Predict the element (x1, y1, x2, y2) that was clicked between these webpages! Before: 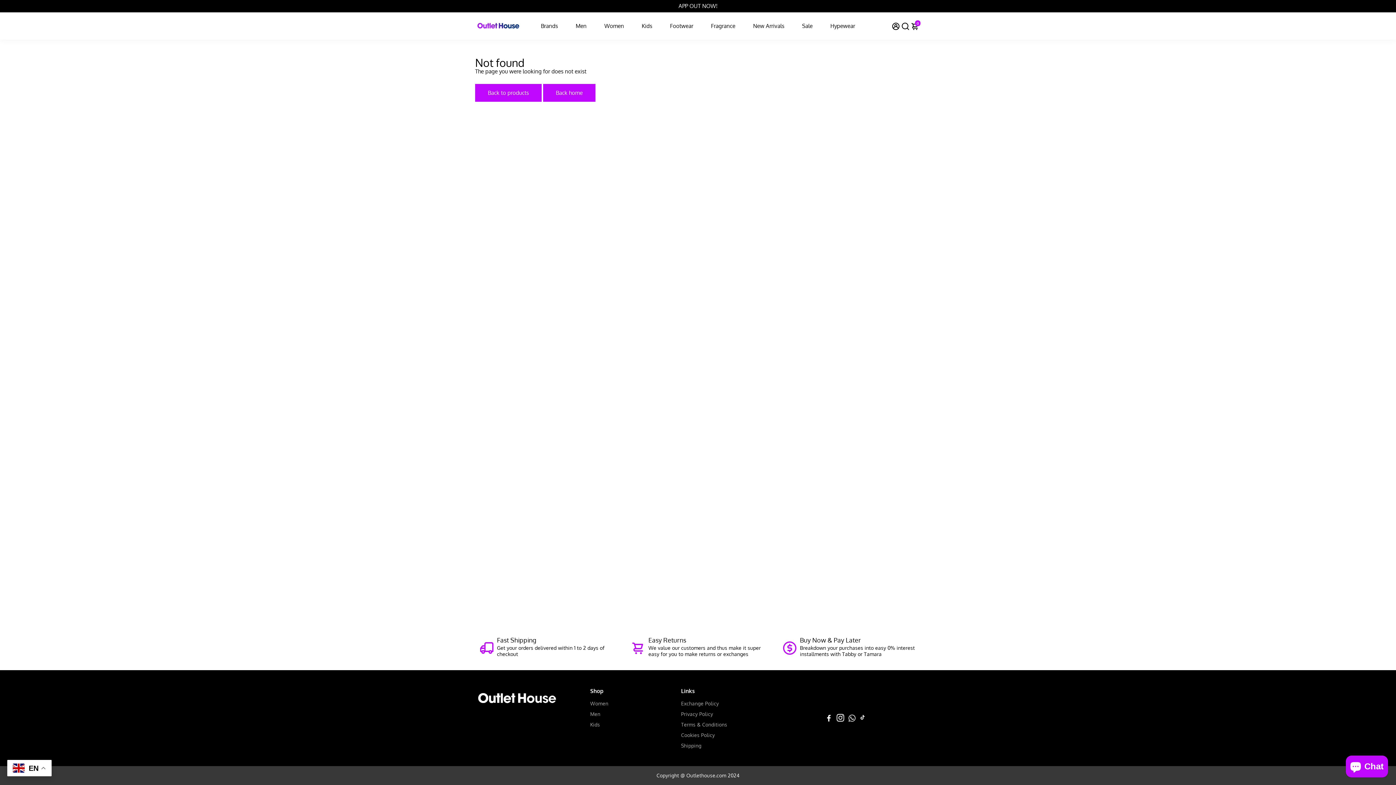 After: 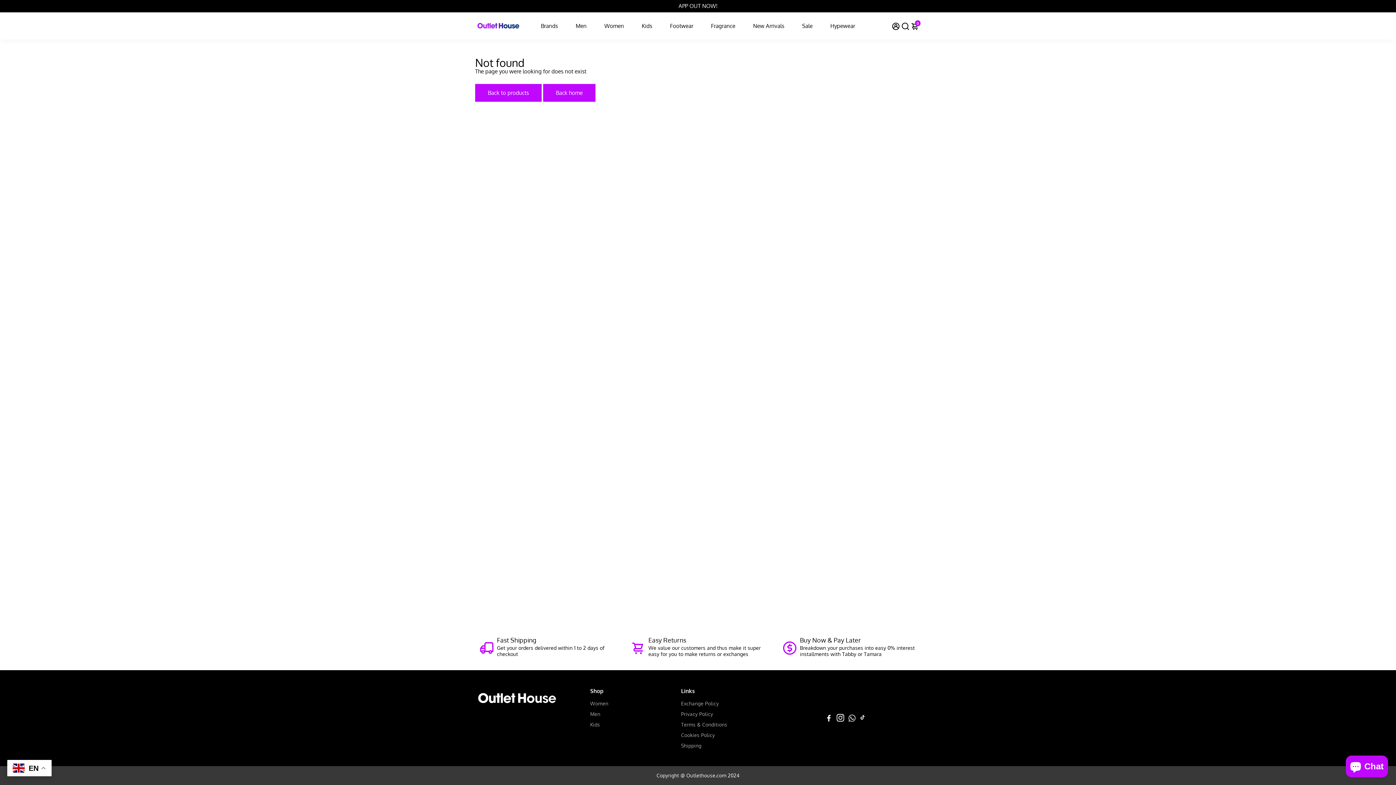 Action: label: Go to Facebook bbox: (825, 716, 833, 722)